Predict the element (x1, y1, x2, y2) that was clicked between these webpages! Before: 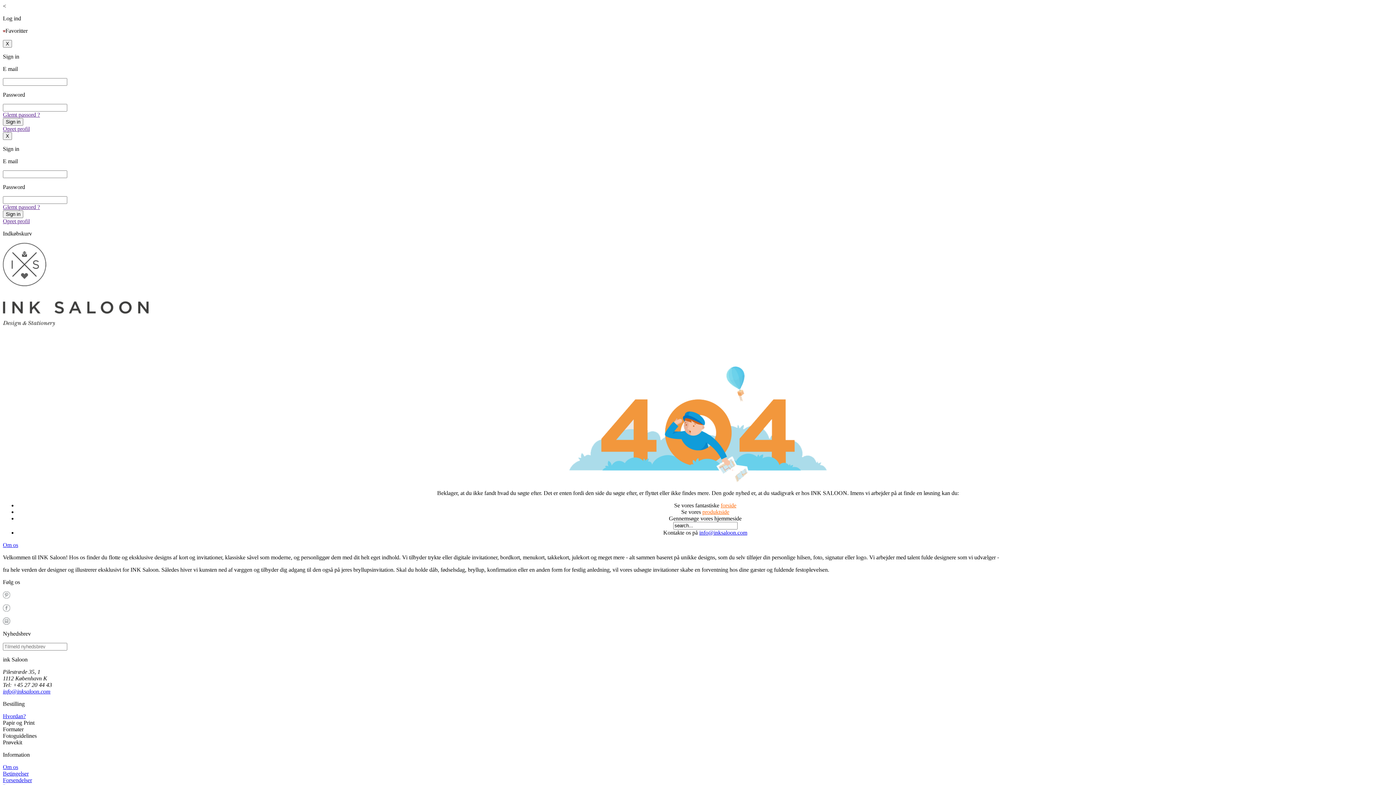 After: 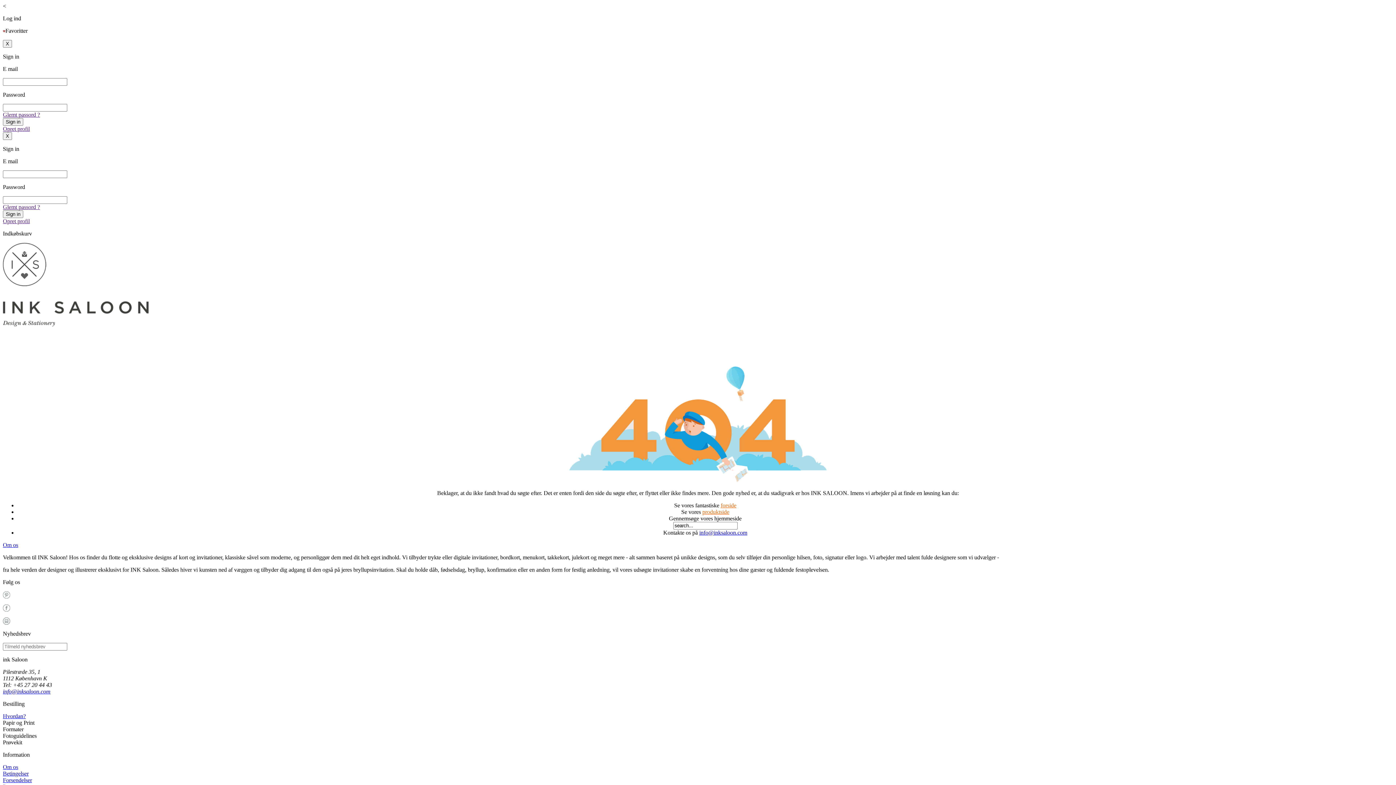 Action: bbox: (5, 27, 27, 33) label: Favoritter